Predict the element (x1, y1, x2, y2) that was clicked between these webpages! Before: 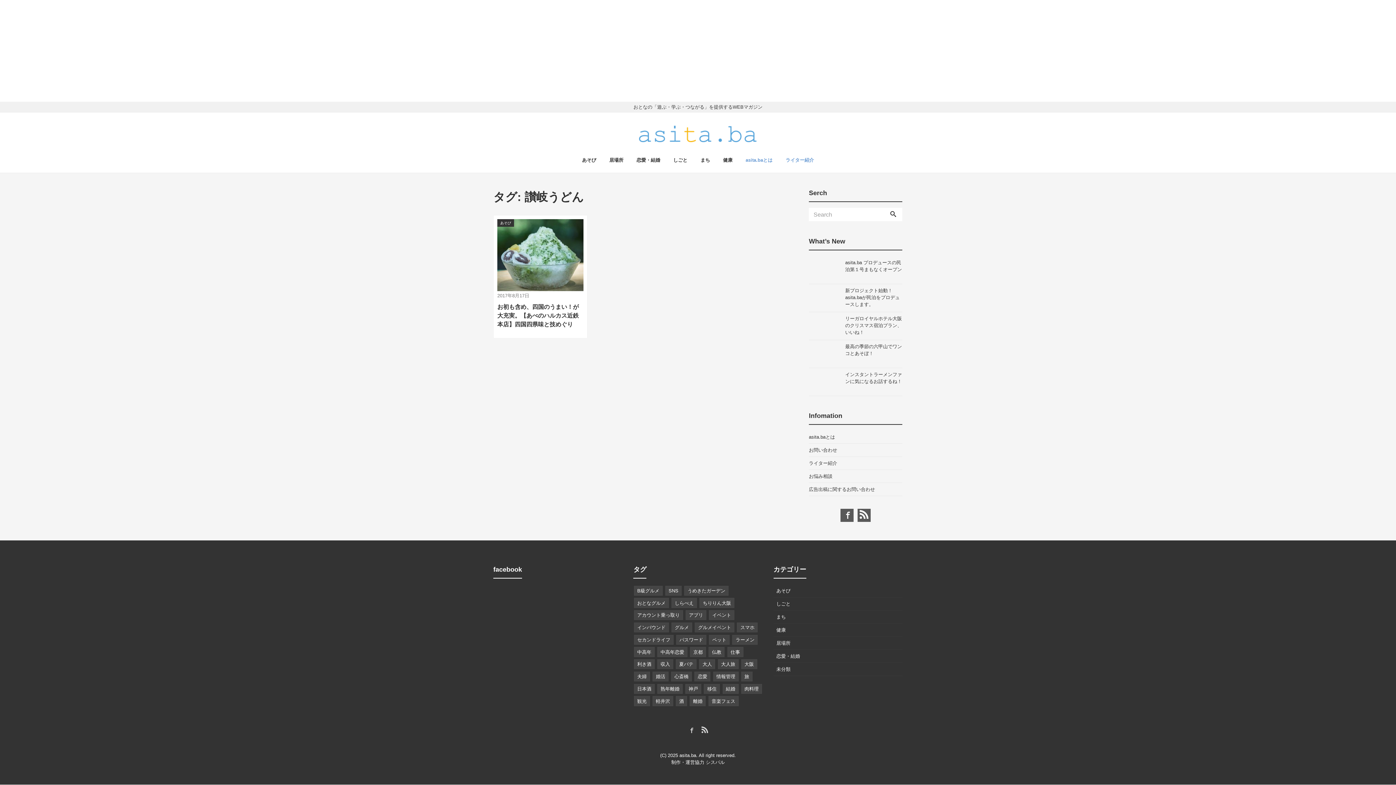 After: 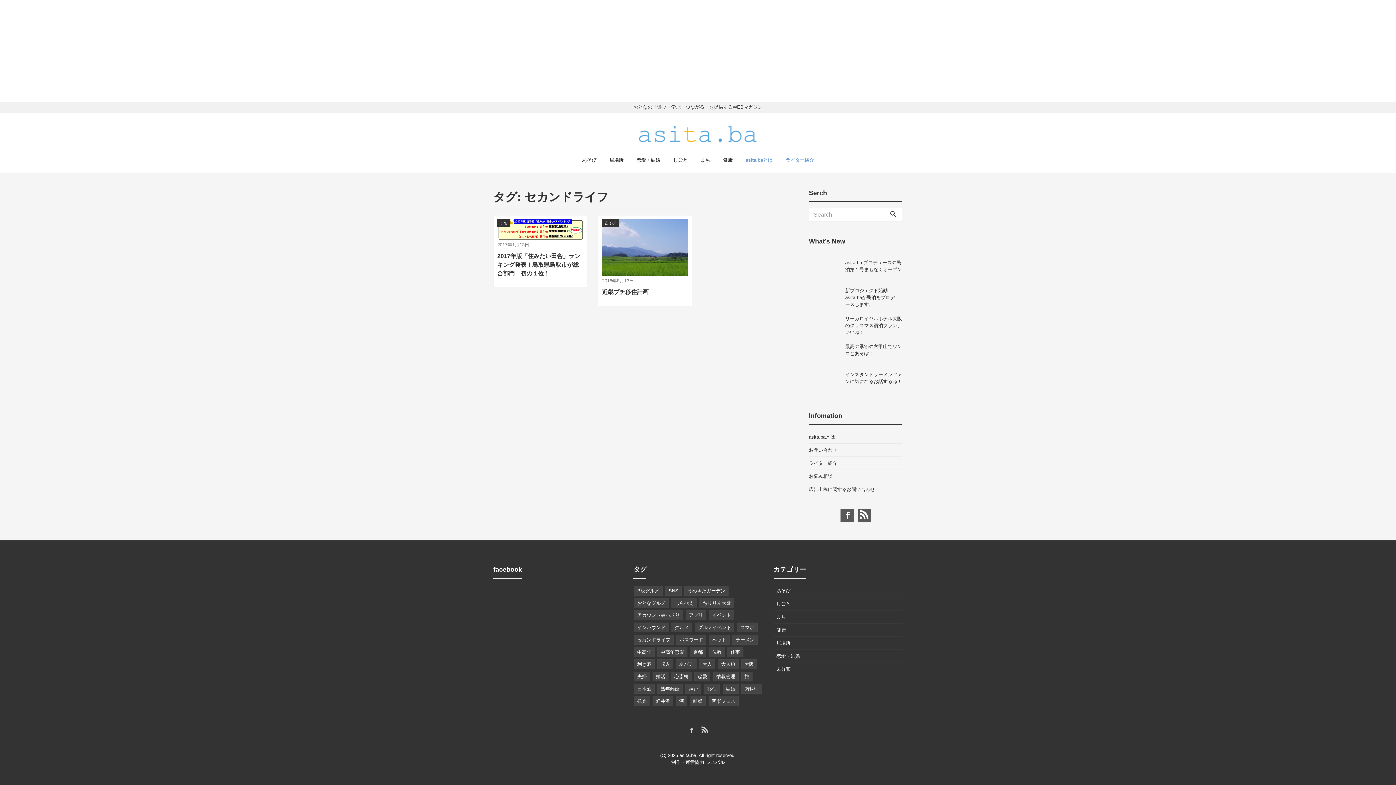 Action: bbox: (634, 635, 673, 645) label: セカンドライフ